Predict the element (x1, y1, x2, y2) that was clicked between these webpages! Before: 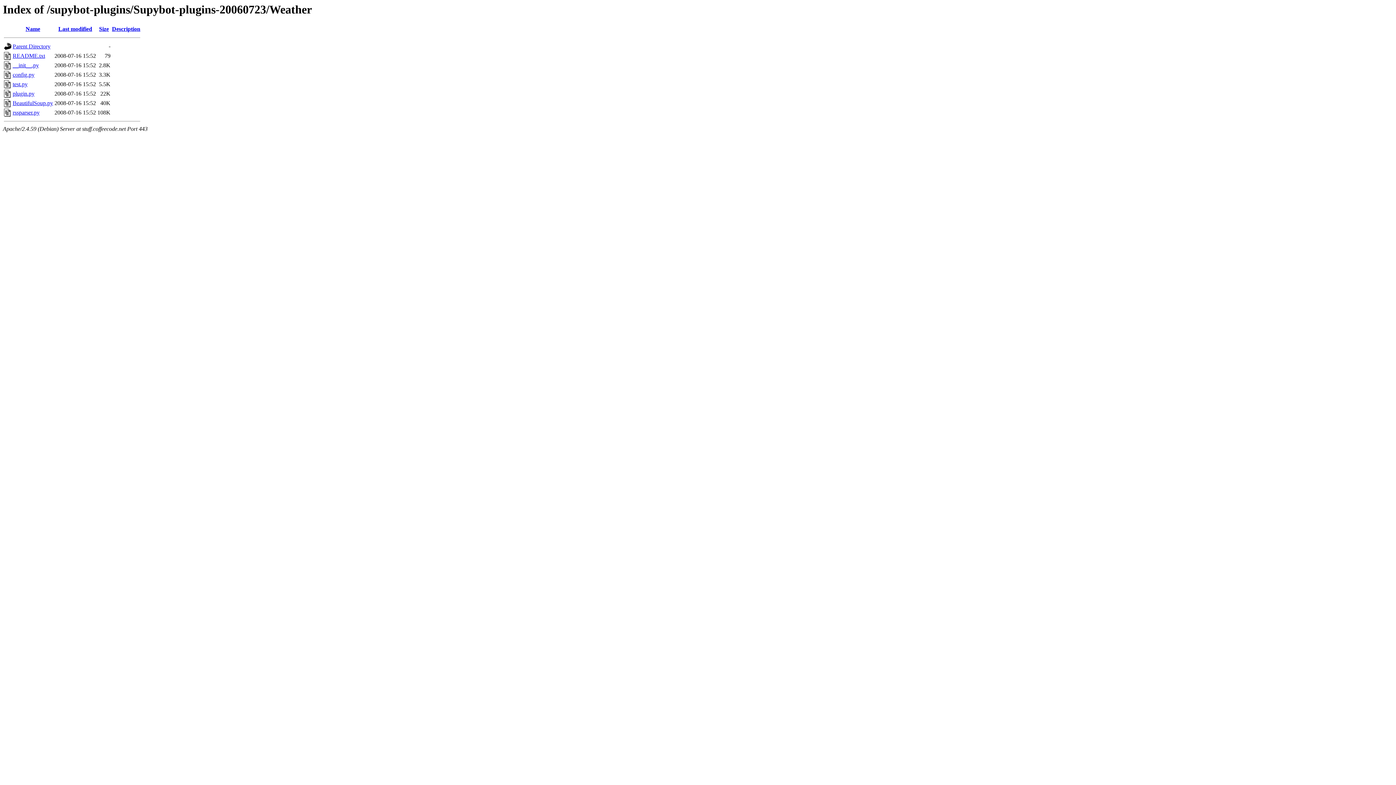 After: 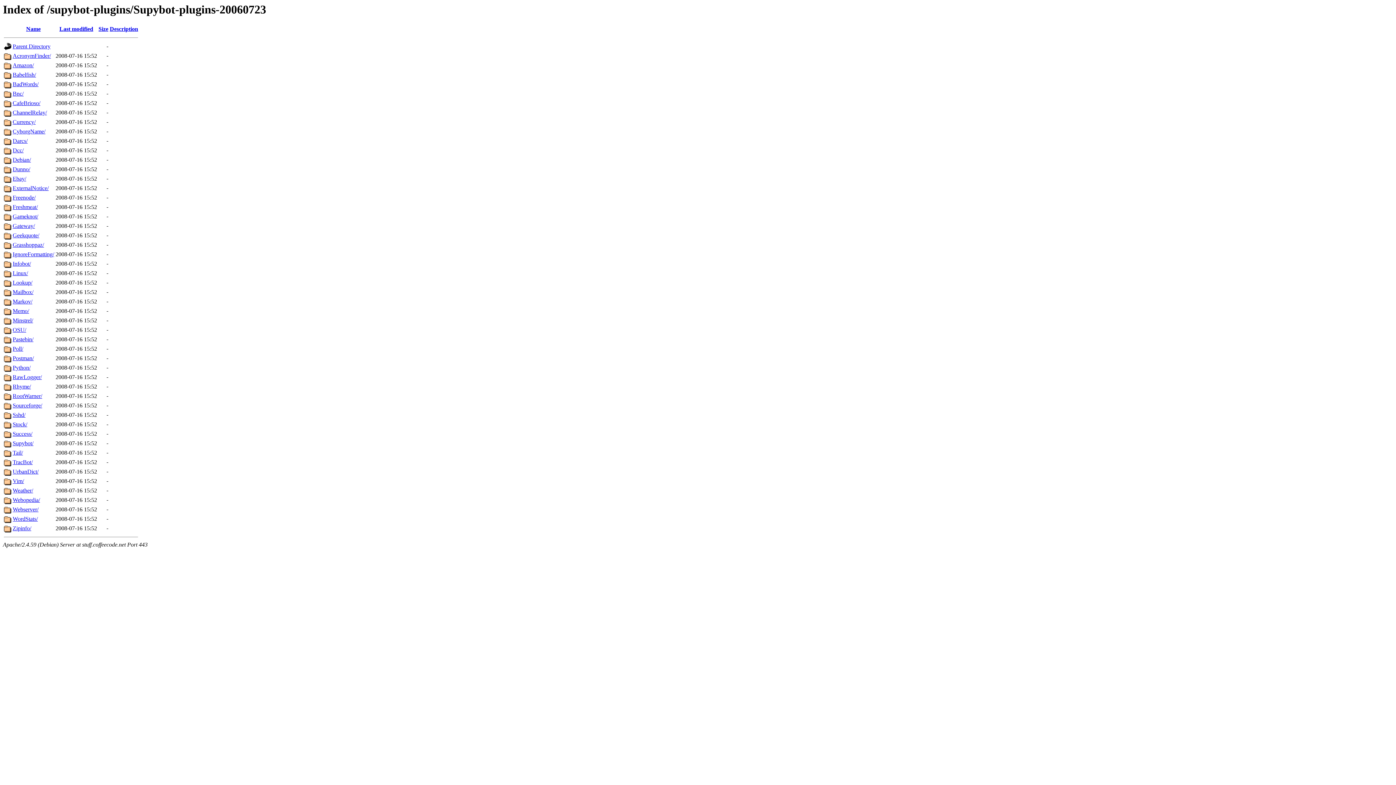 Action: label: Parent Directory bbox: (12, 43, 50, 49)